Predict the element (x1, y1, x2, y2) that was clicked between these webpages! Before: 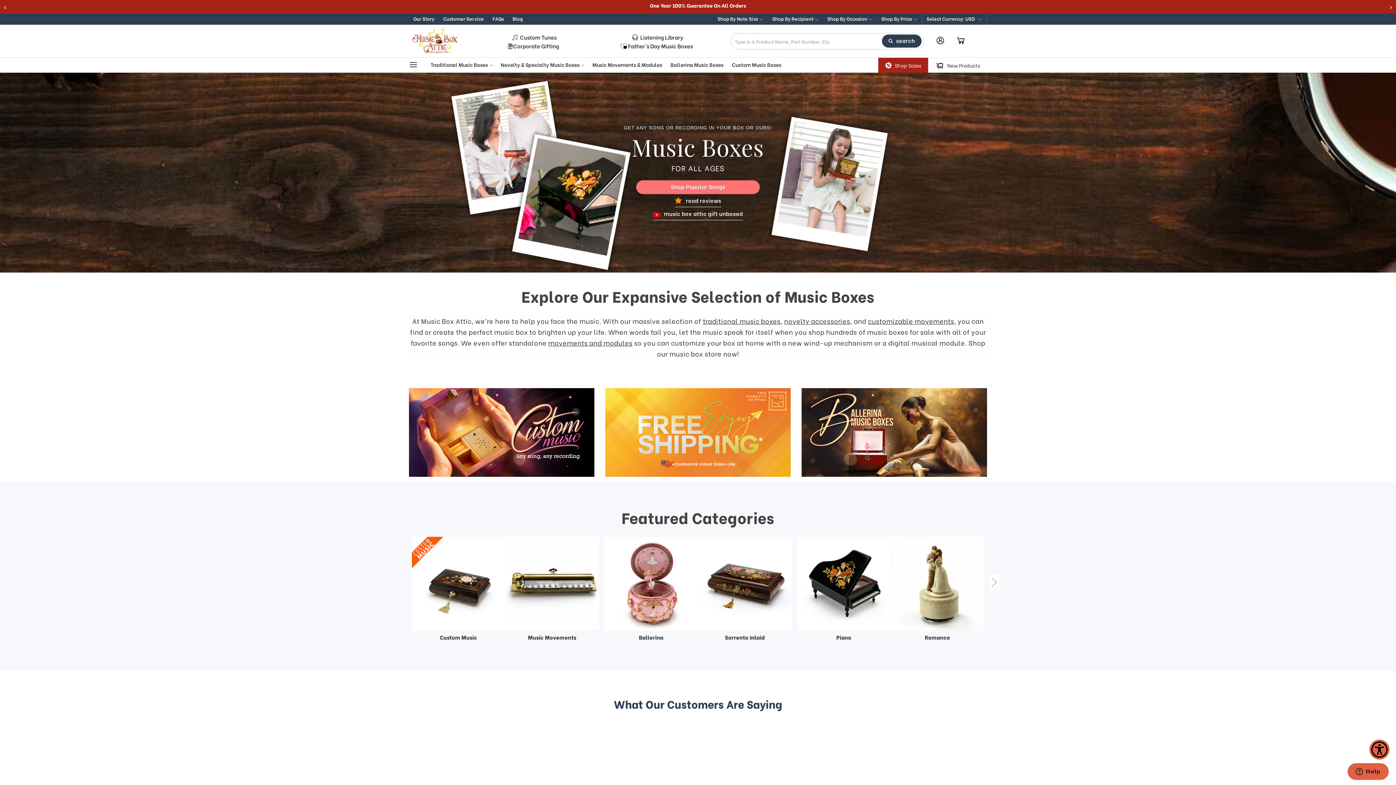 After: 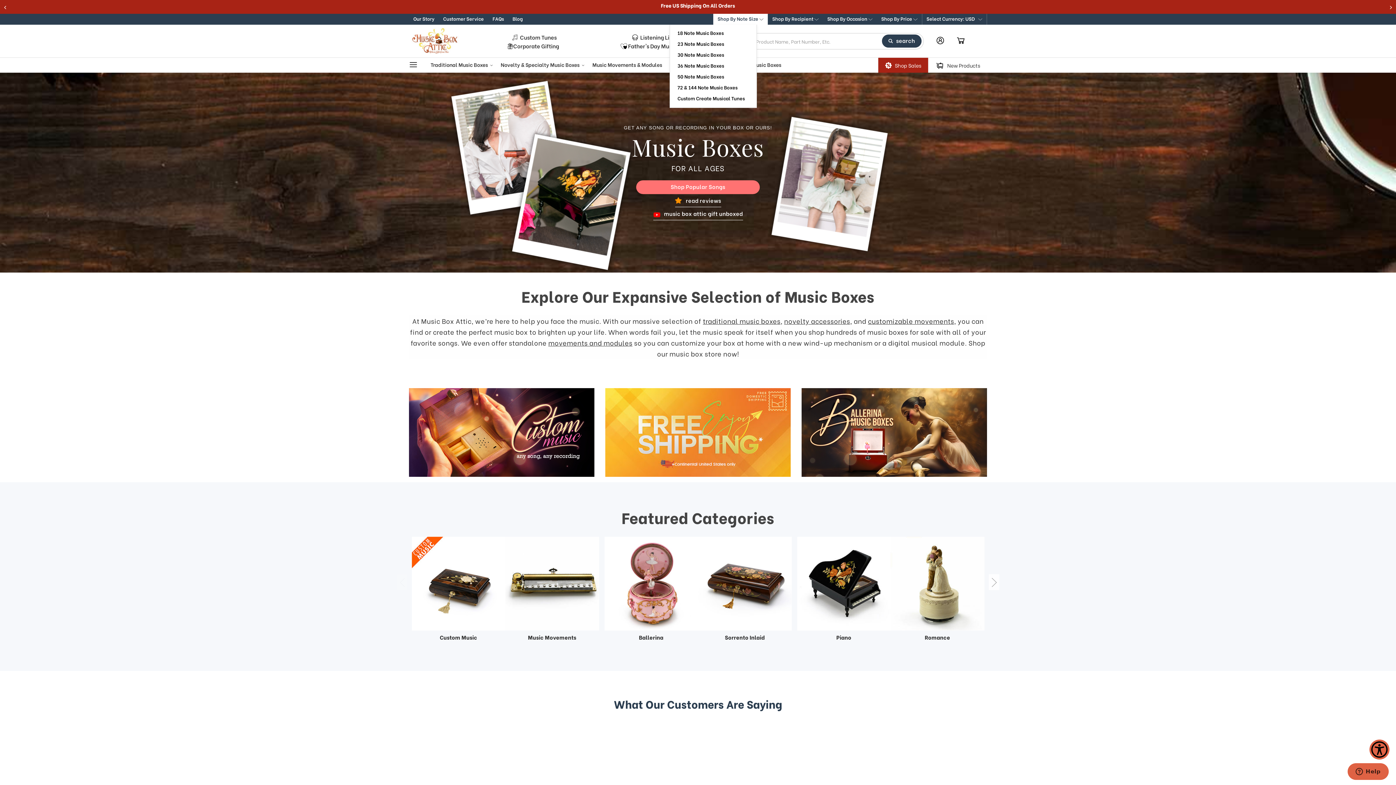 Action: label: Shop By Note Size  bbox: (713, 13, 768, 24)